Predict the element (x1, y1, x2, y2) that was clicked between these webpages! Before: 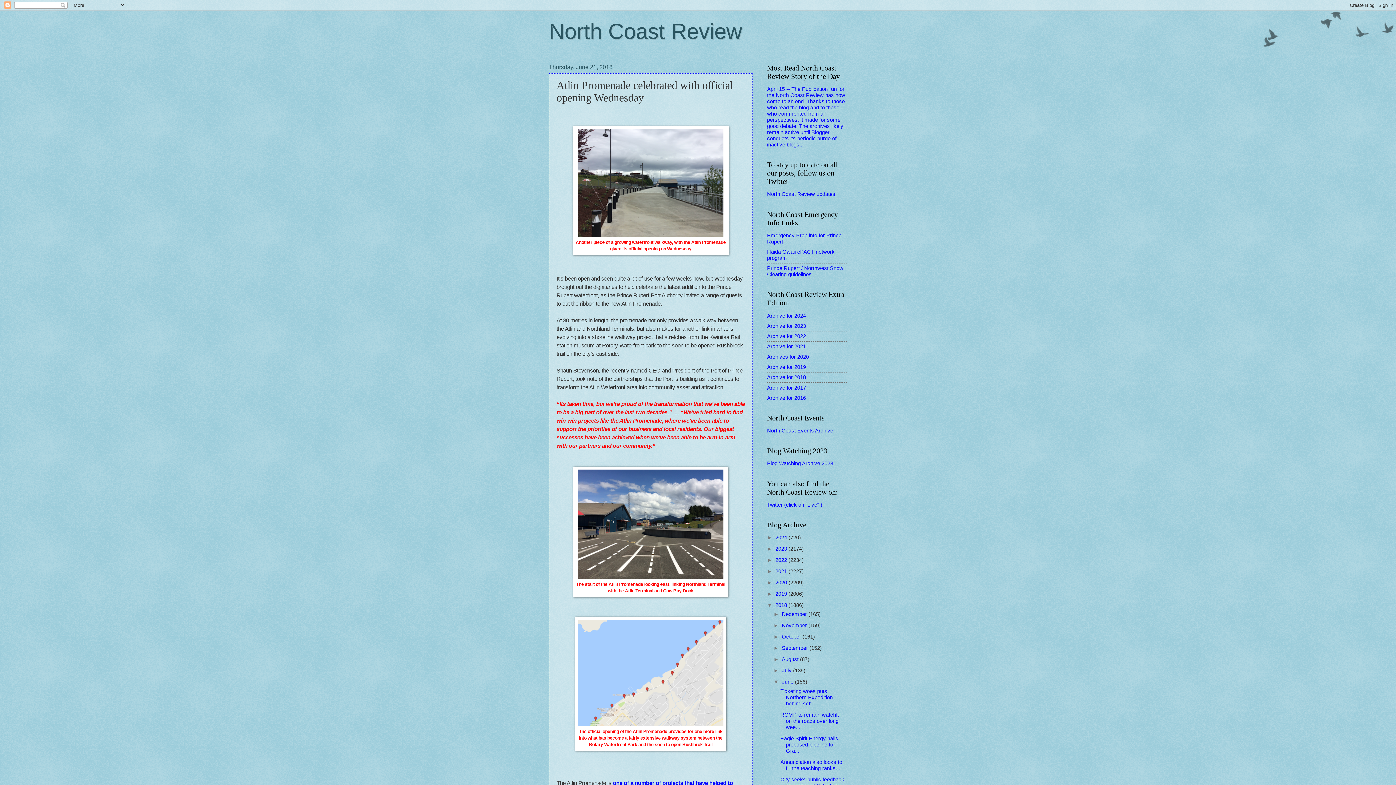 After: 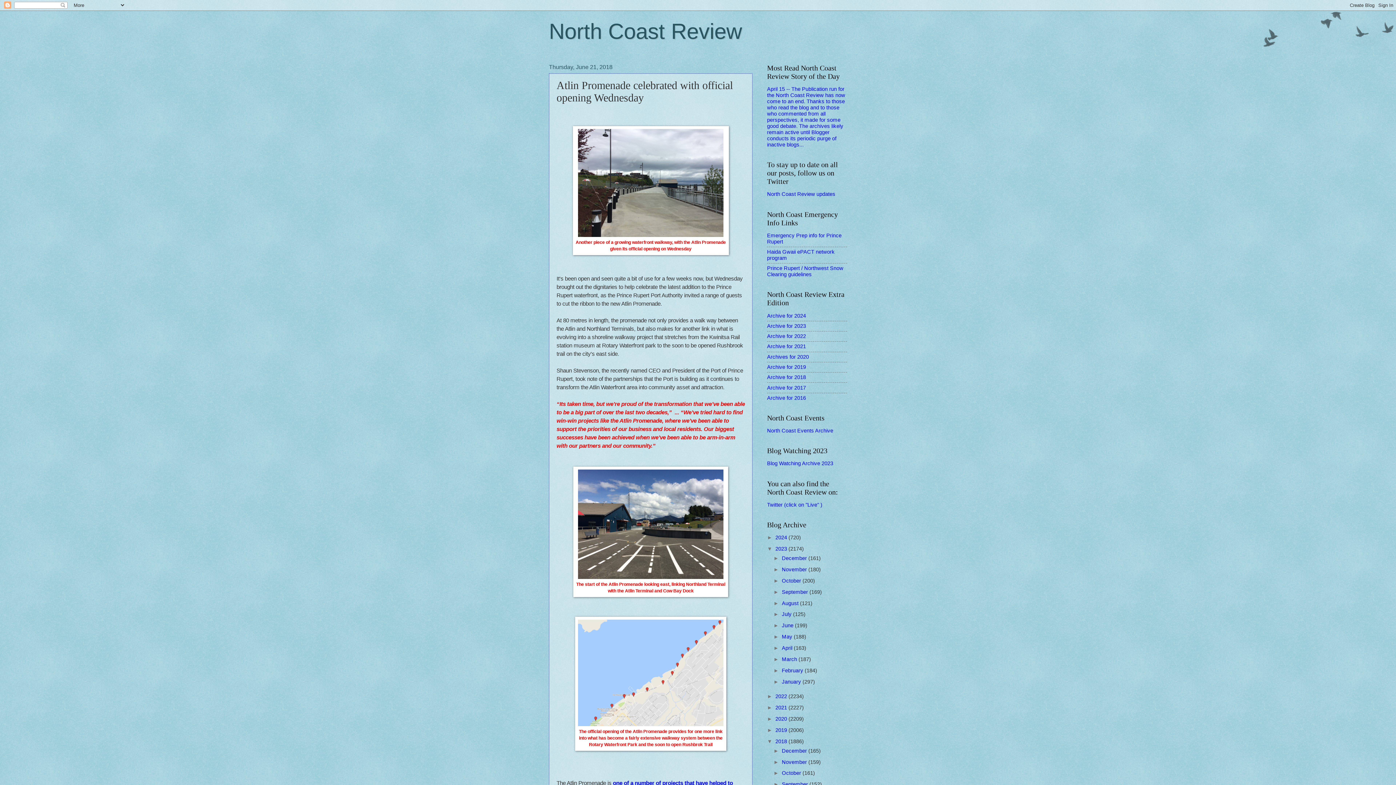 Action: bbox: (767, 546, 775, 551) label: ►  